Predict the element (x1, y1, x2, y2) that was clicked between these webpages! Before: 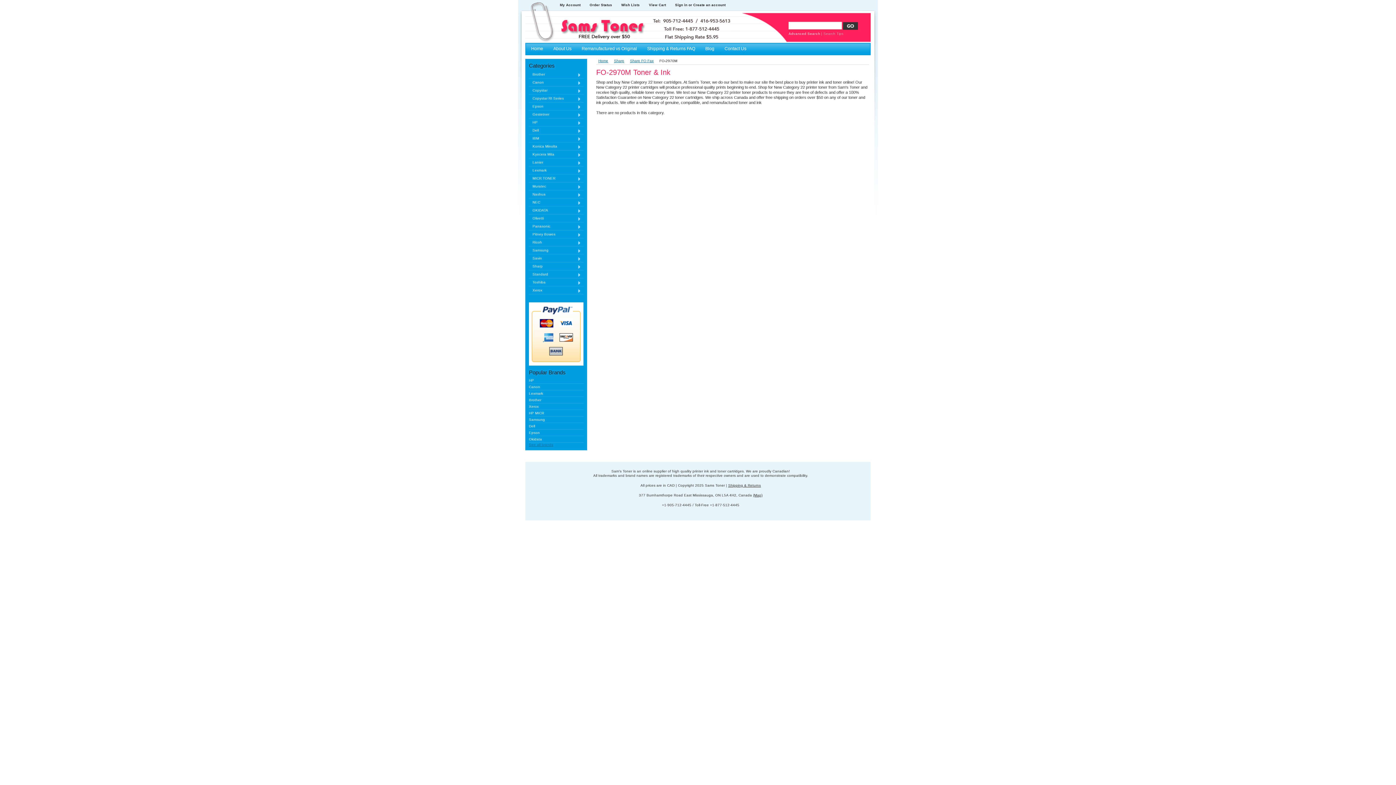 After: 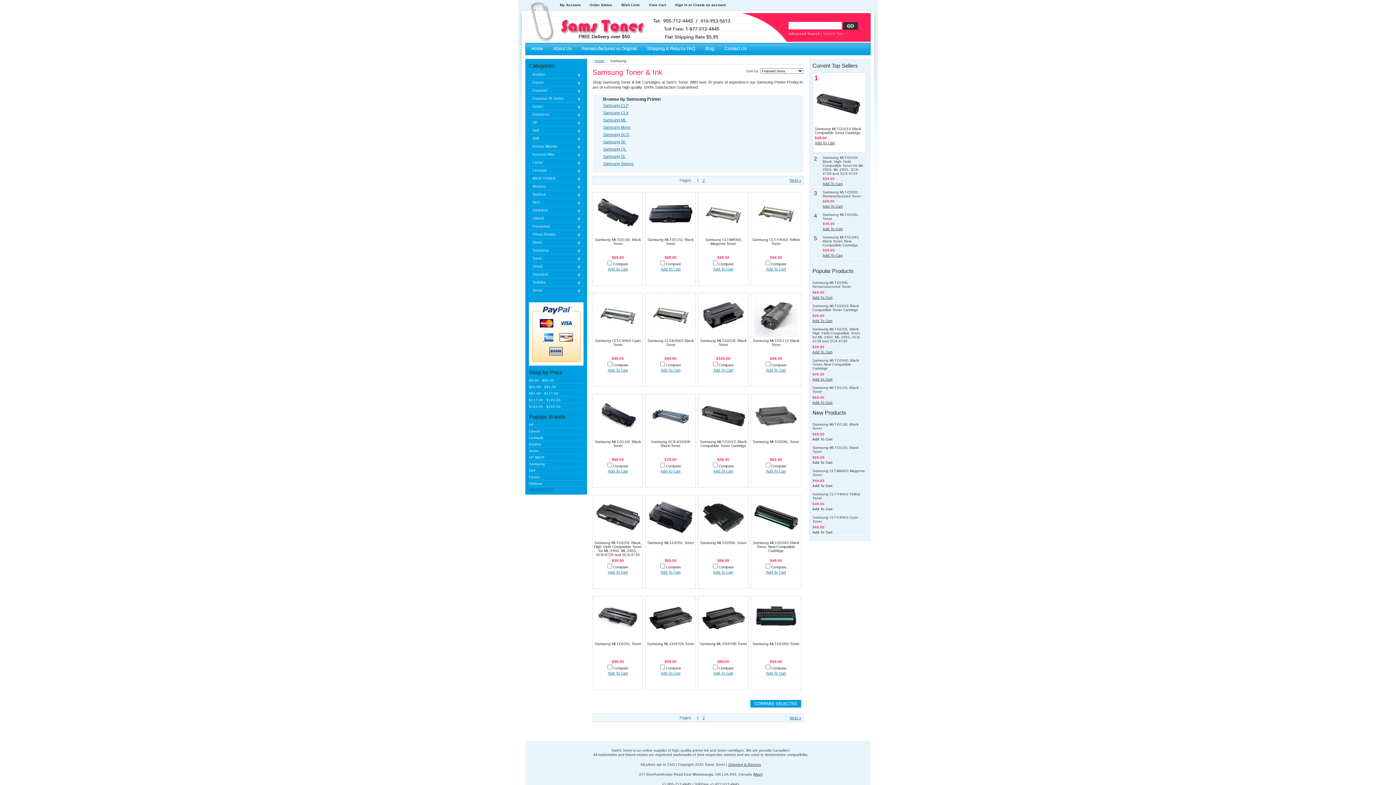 Action: bbox: (529, 246, 583, 254) label: Samsung
»
»